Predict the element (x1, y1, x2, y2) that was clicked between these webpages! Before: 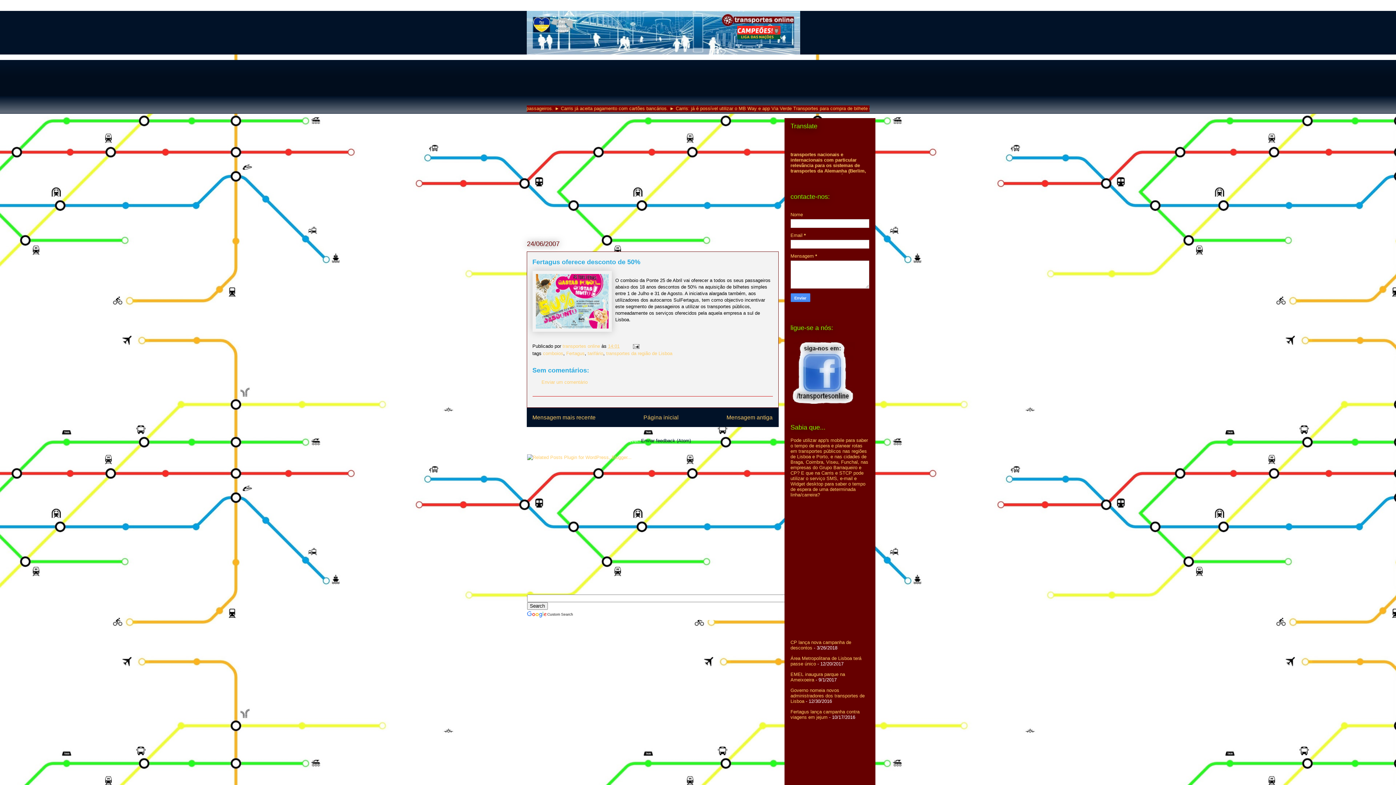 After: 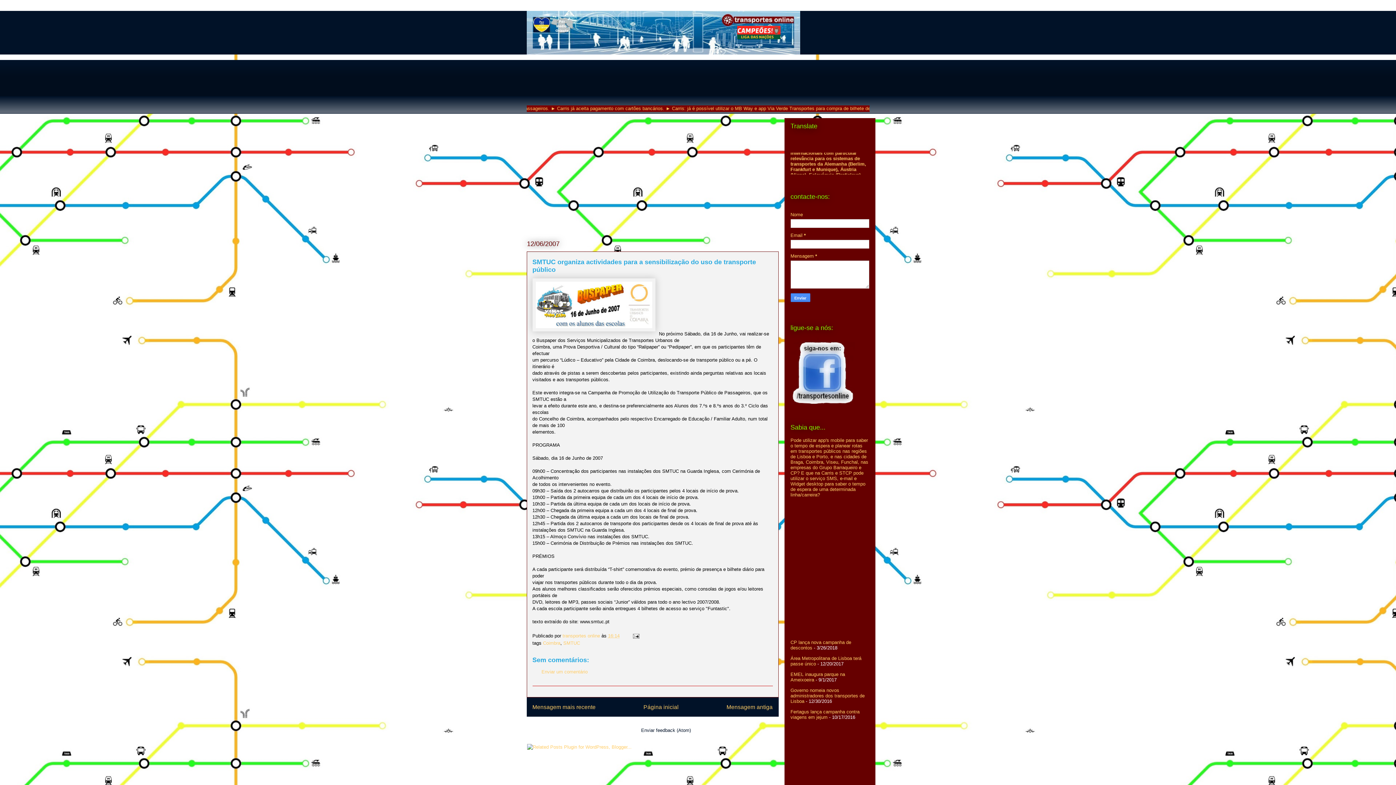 Action: bbox: (726, 414, 772, 420) label: Mensagem antiga